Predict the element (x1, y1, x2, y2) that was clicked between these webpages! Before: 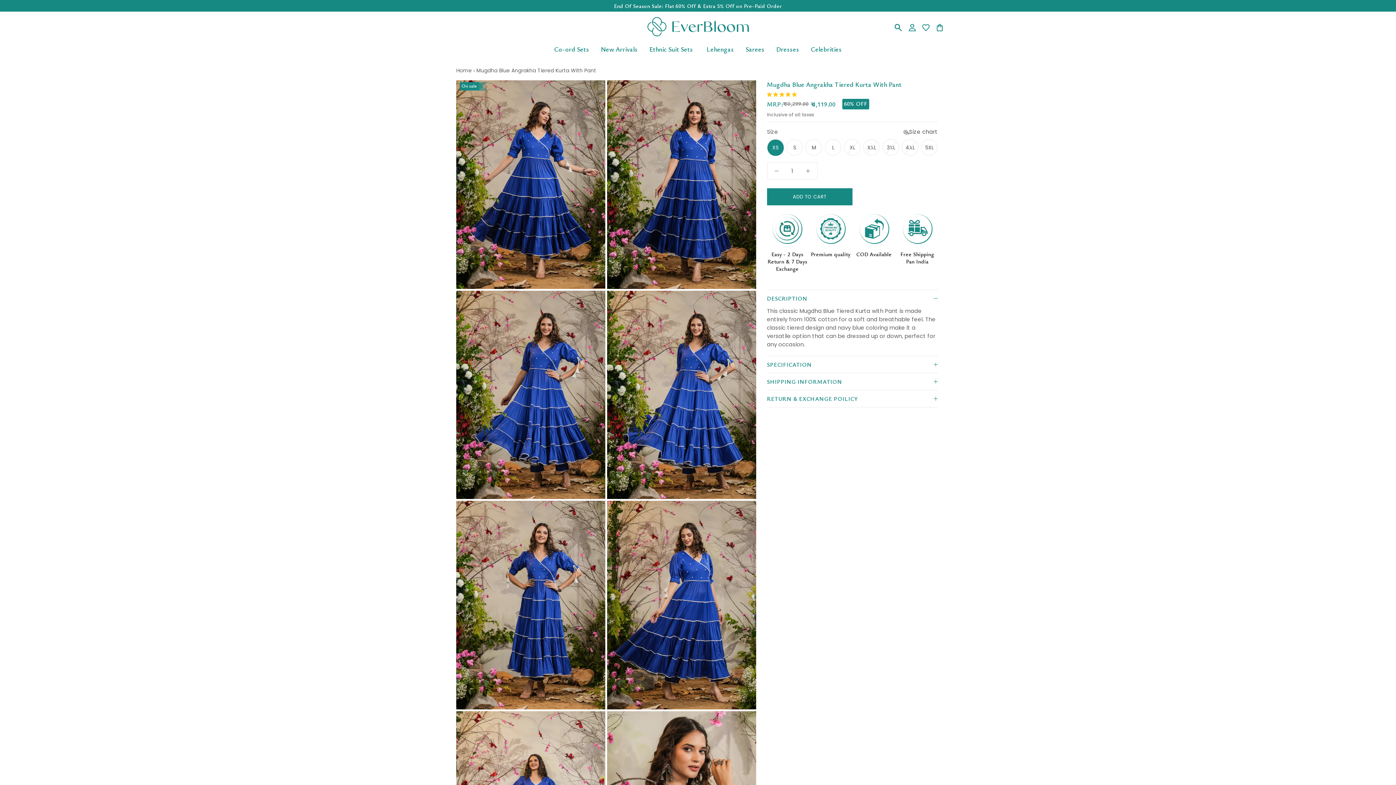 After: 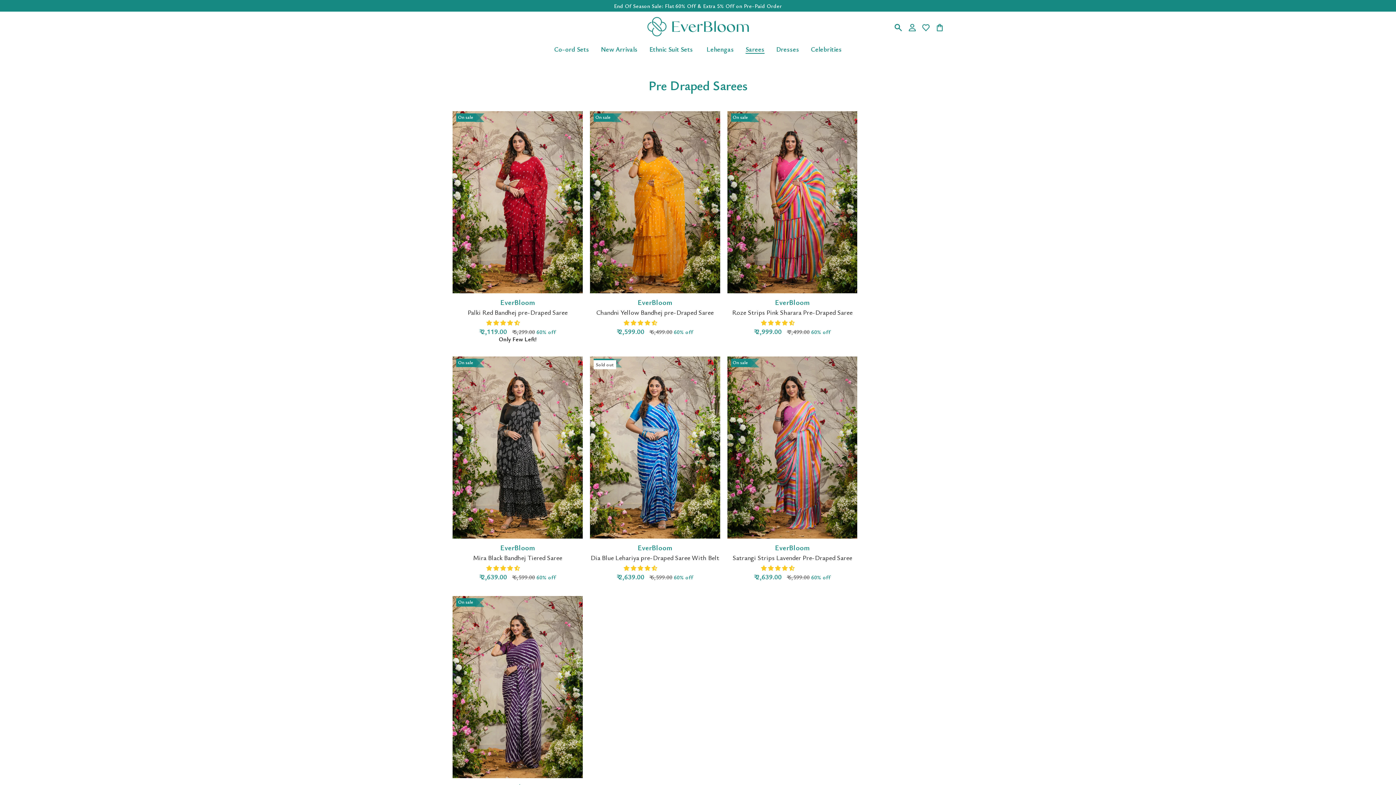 Action: bbox: (745, 44, 764, 54) label: Sarees
Sarees